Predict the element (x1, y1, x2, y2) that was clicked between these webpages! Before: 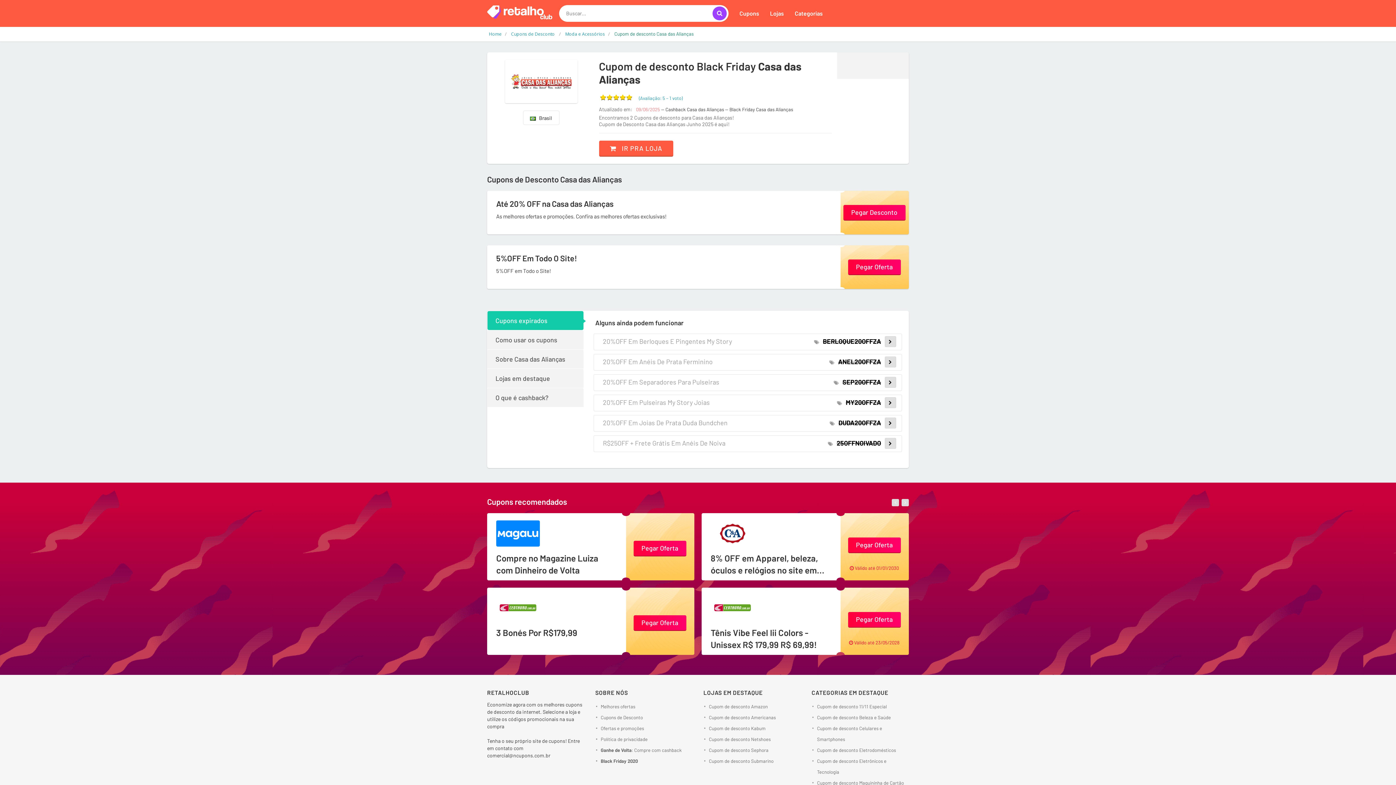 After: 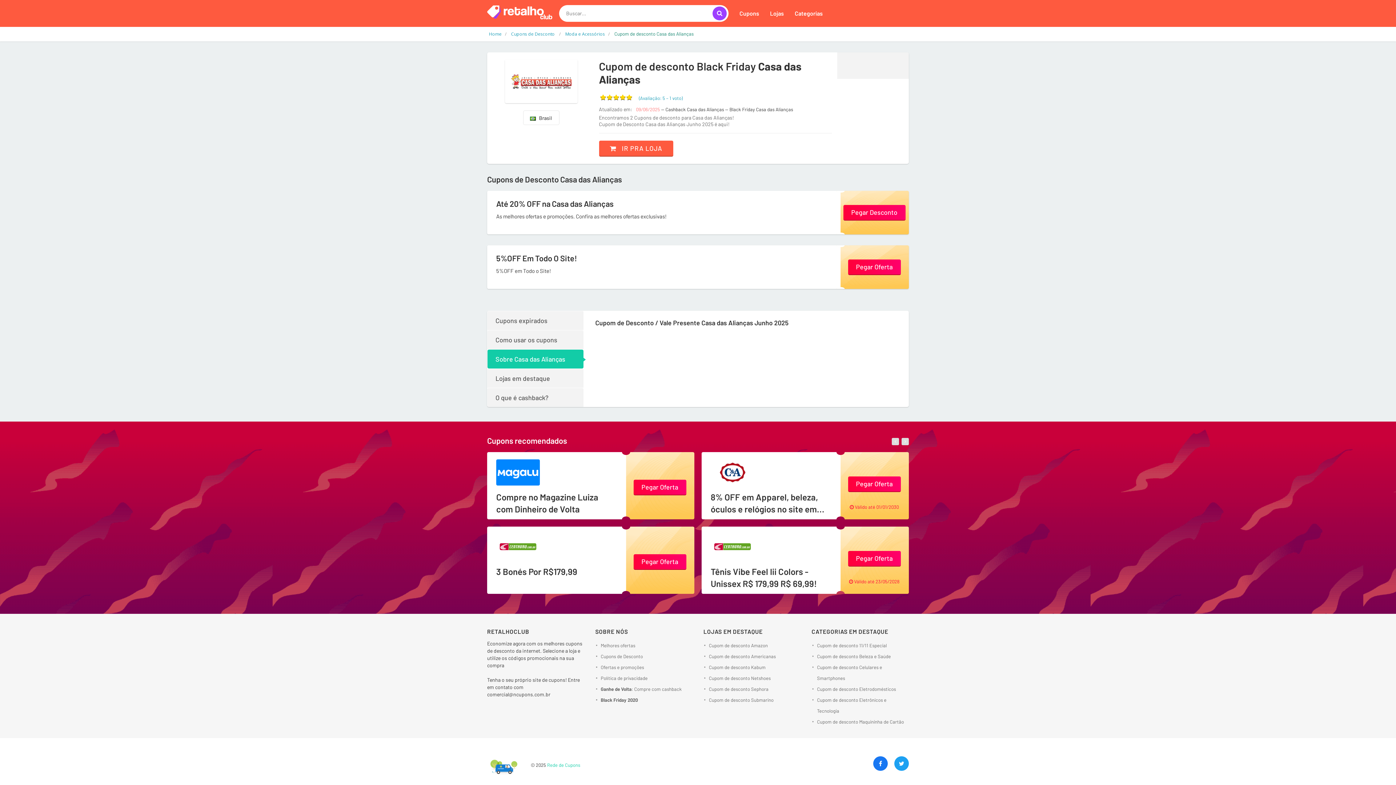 Action: bbox: (487, 349, 583, 369) label: Sobre Casa das Alianças